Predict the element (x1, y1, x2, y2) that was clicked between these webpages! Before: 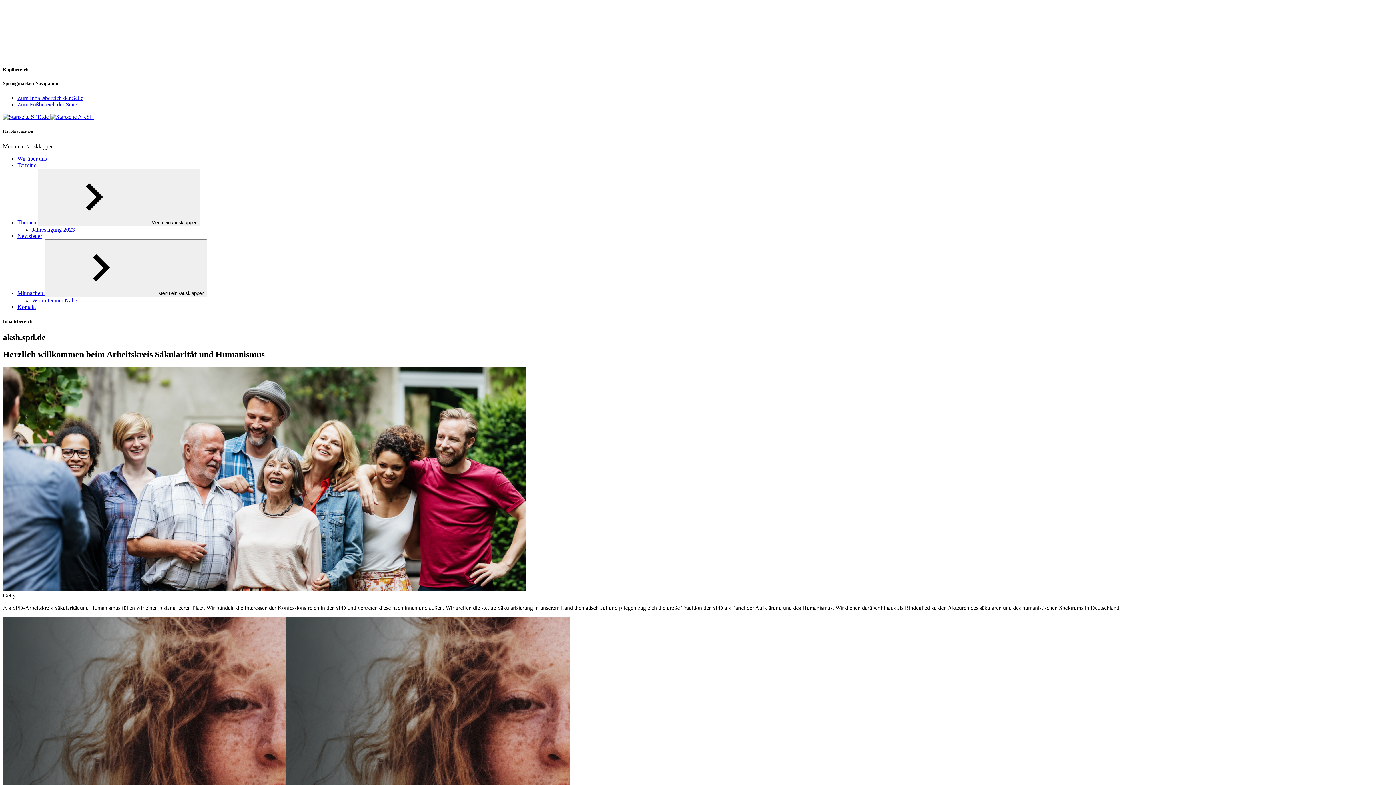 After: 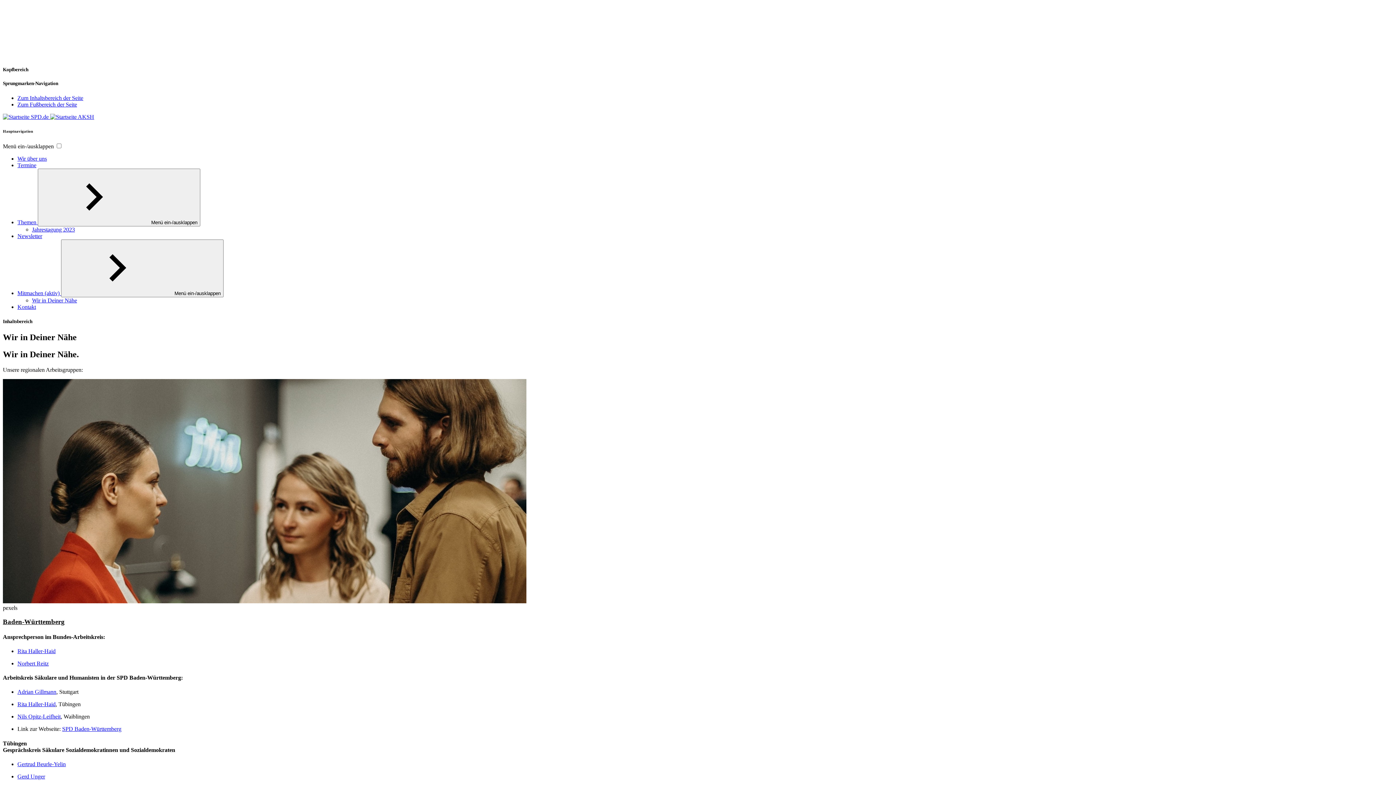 Action: bbox: (32, 297, 77, 303) label: Wir in Deiner Nähe